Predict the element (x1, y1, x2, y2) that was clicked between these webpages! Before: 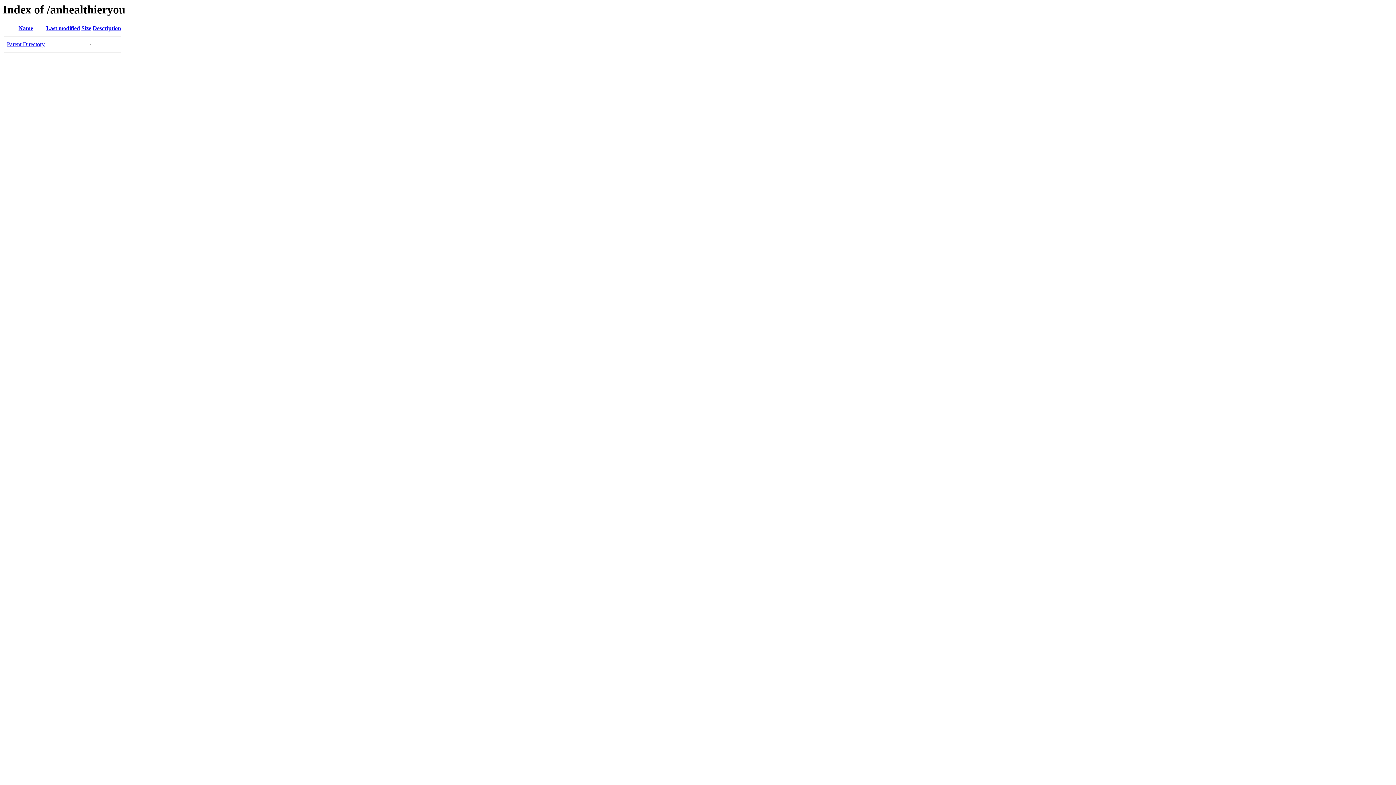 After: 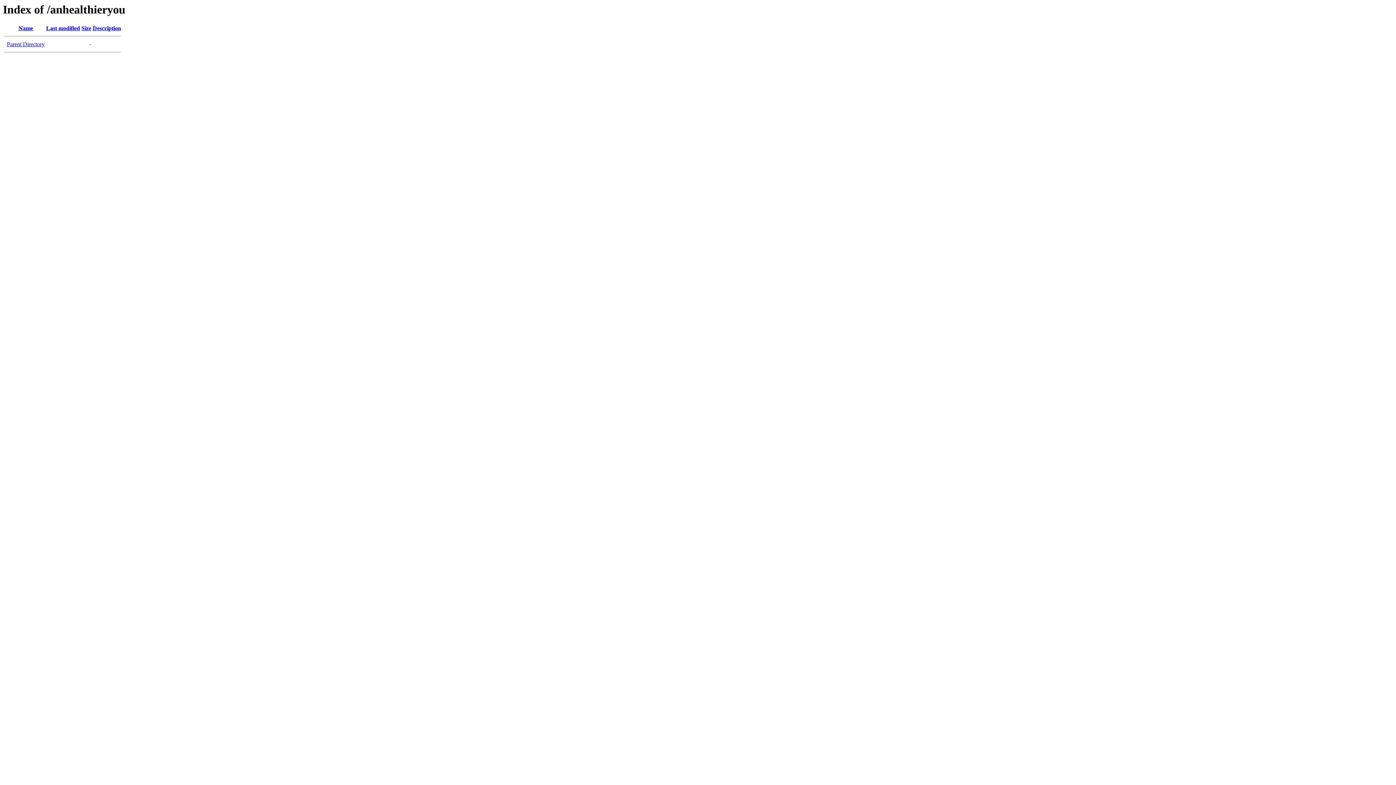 Action: bbox: (92, 25, 121, 31) label: Description